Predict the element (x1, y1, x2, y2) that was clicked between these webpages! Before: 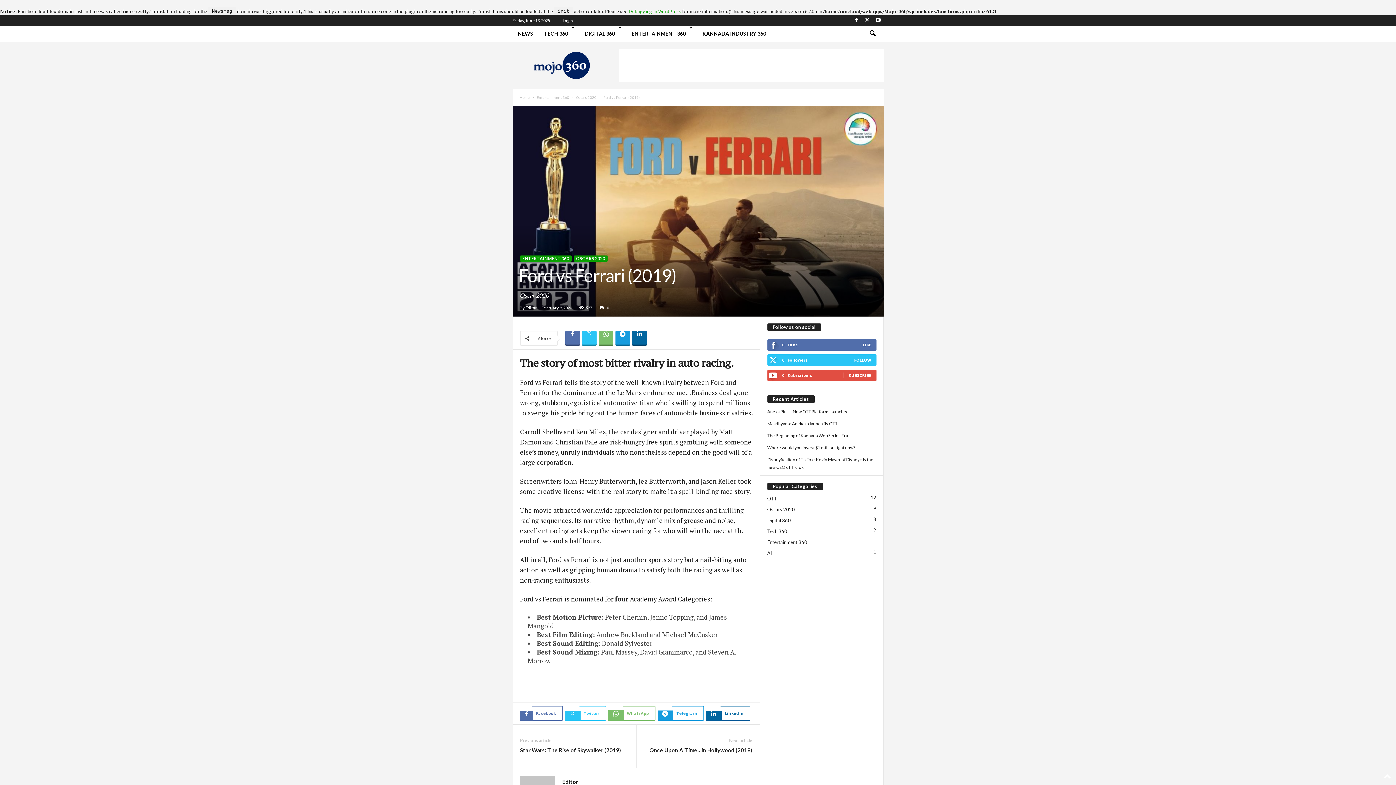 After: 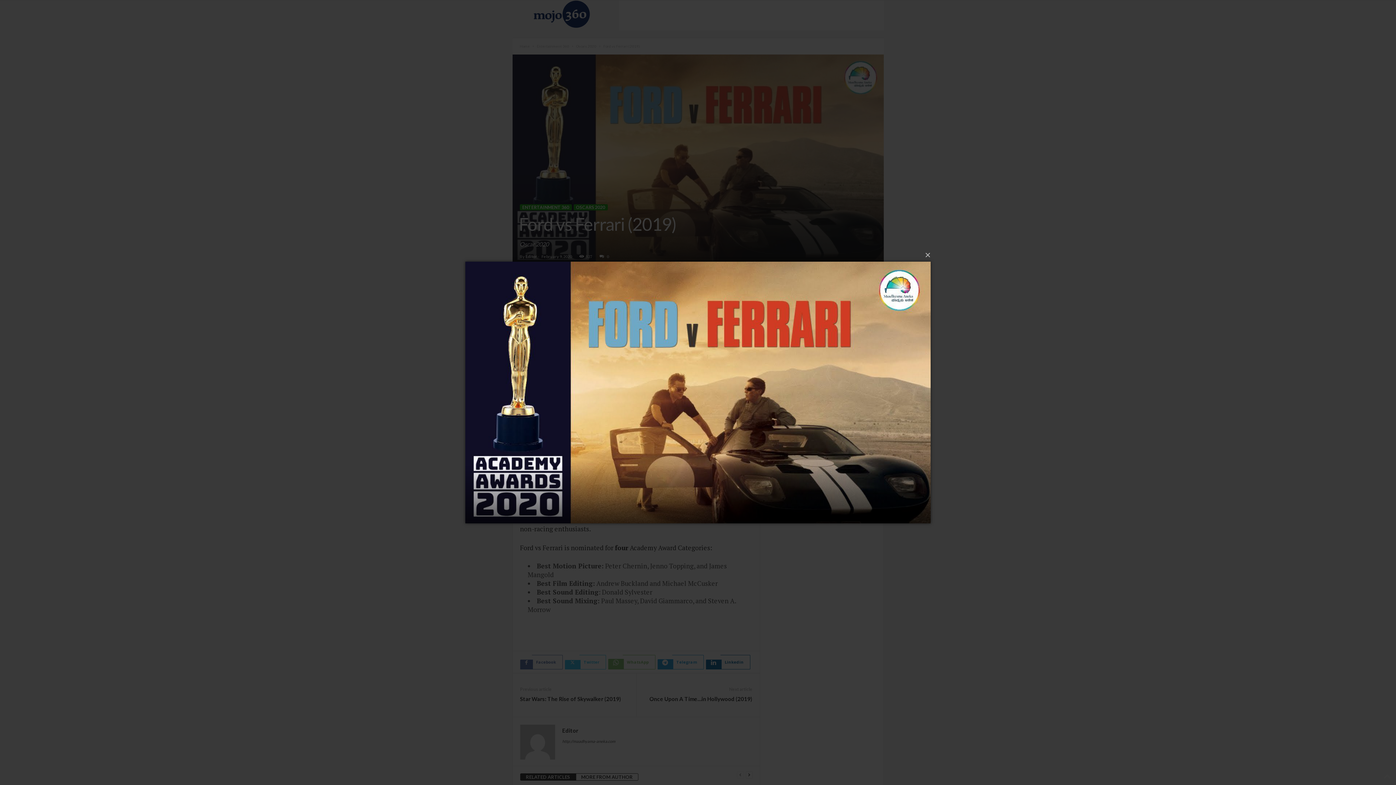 Action: bbox: (512, 105, 883, 316)